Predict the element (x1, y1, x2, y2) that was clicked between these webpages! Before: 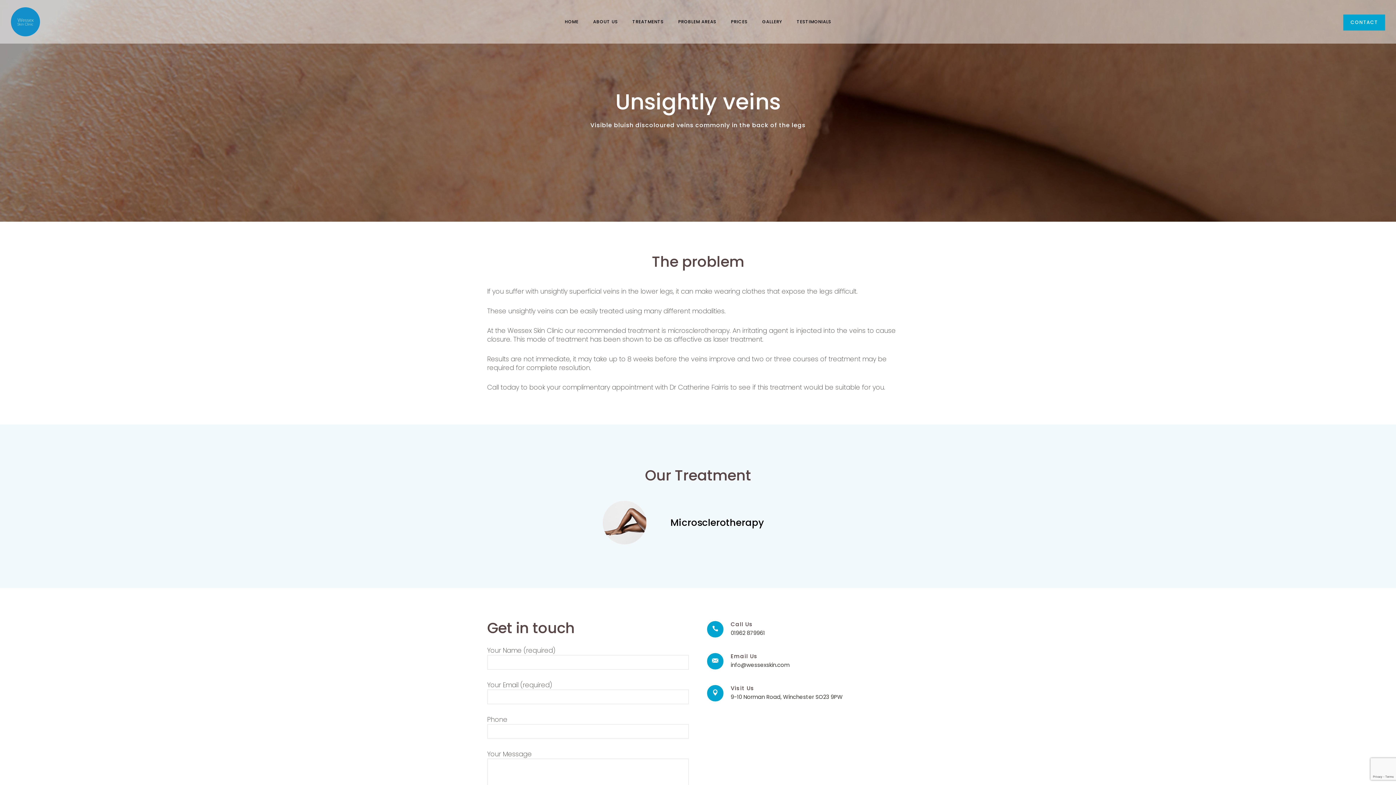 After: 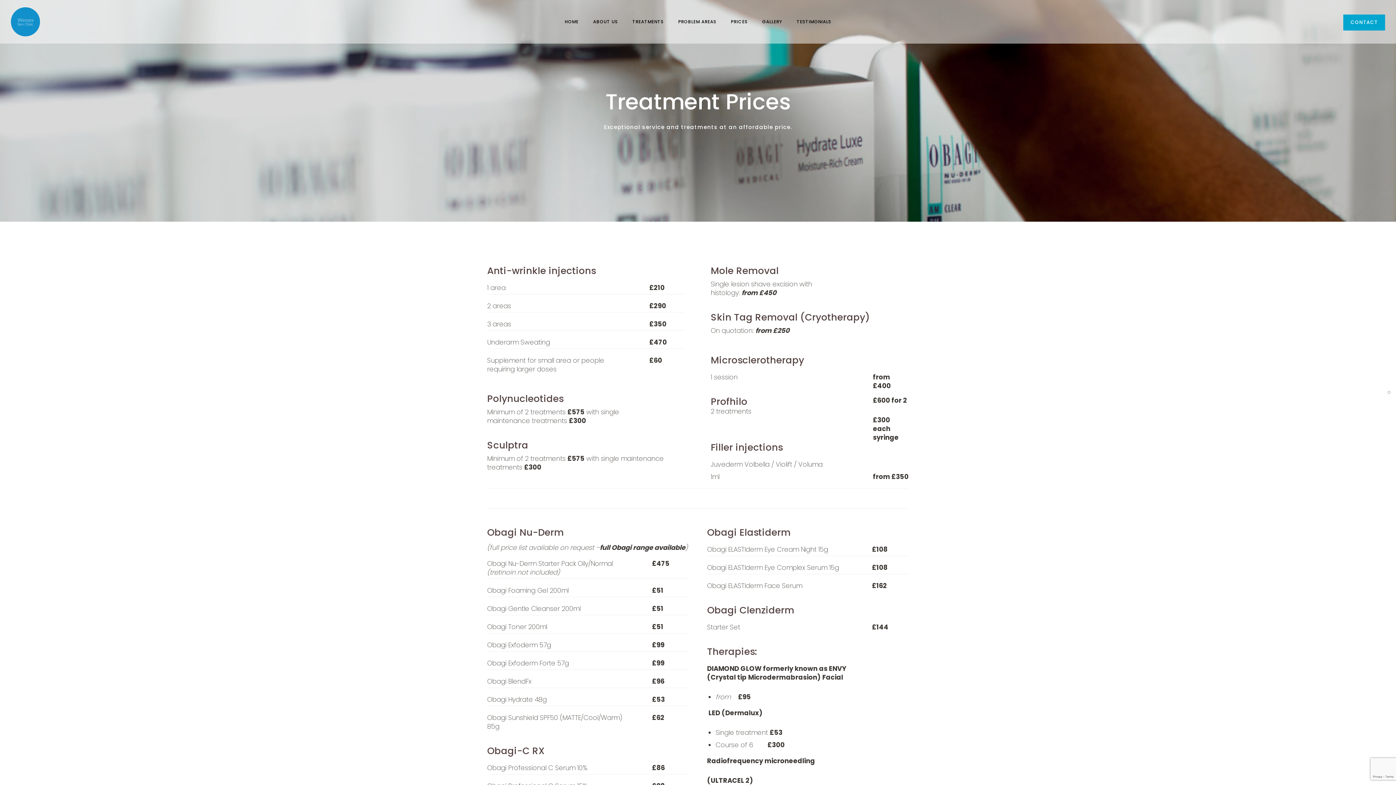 Action: bbox: (723, 18, 755, 25) label: PRICES